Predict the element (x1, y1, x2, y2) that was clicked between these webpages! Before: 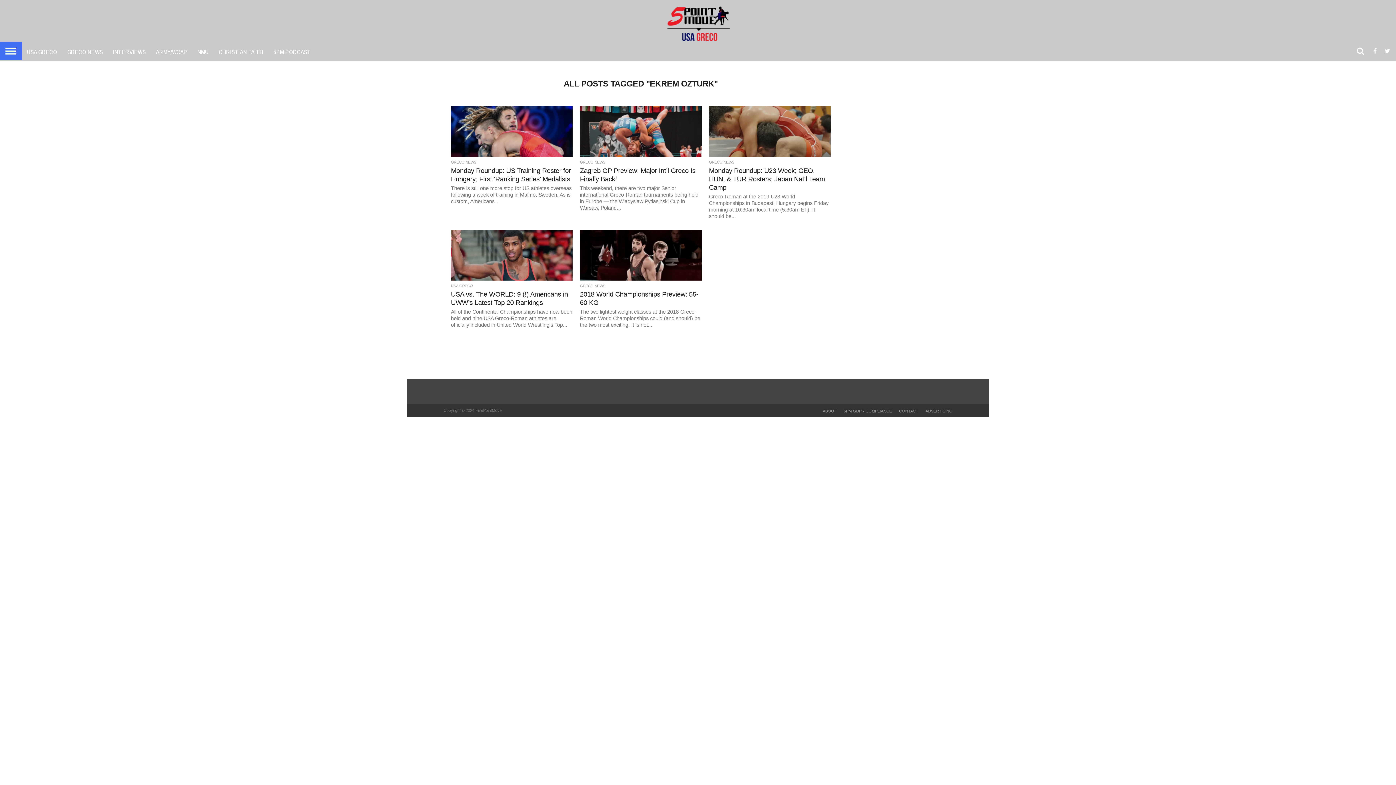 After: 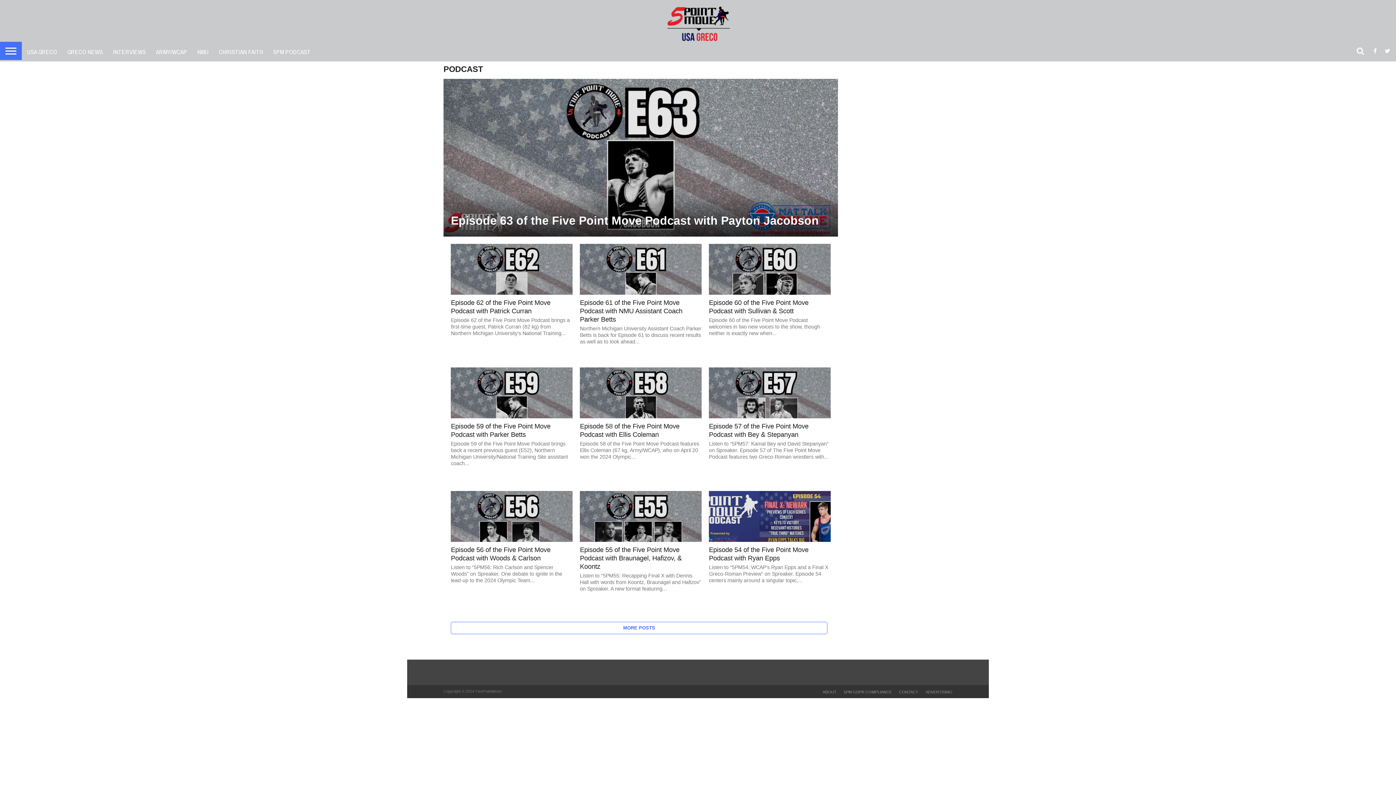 Action: label: 5PM PODCAST bbox: (268, 41, 316, 61)